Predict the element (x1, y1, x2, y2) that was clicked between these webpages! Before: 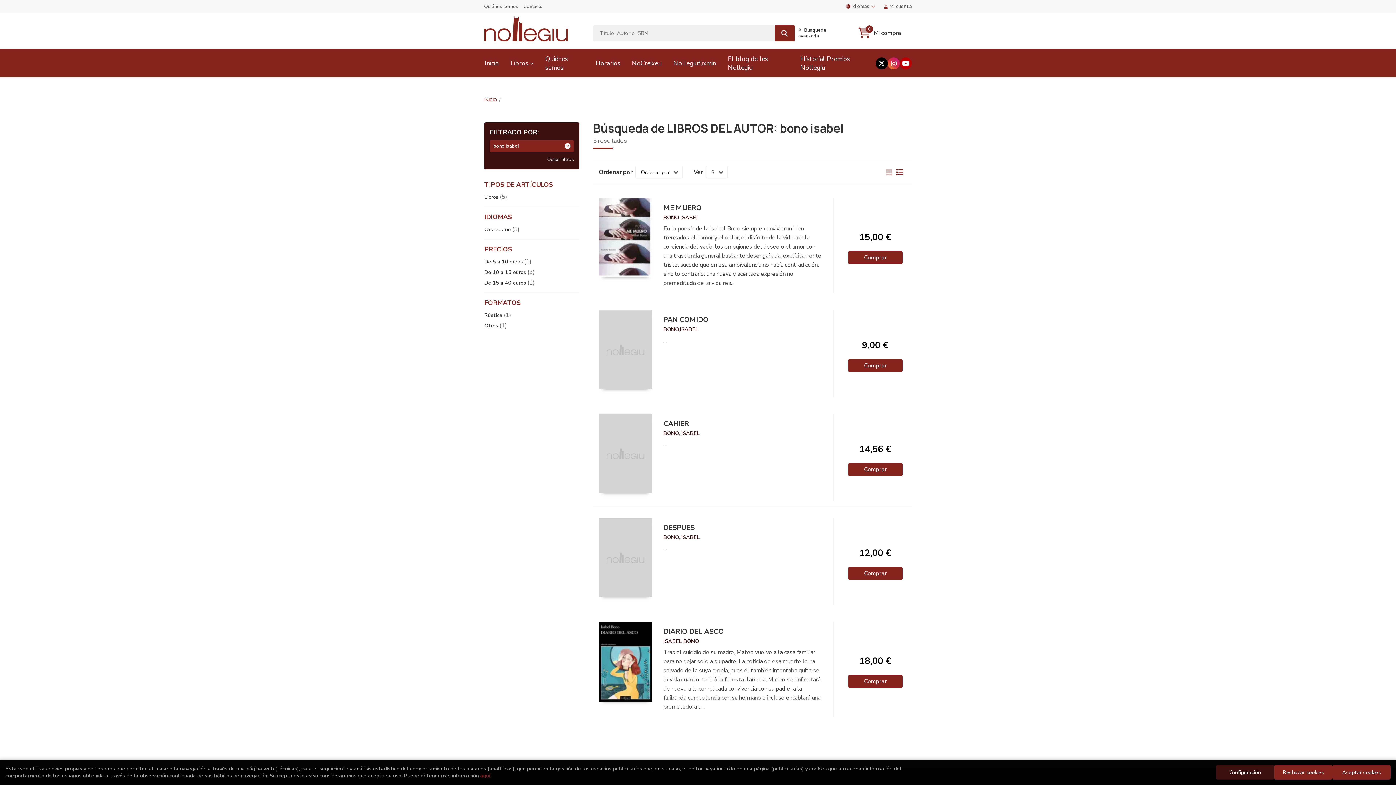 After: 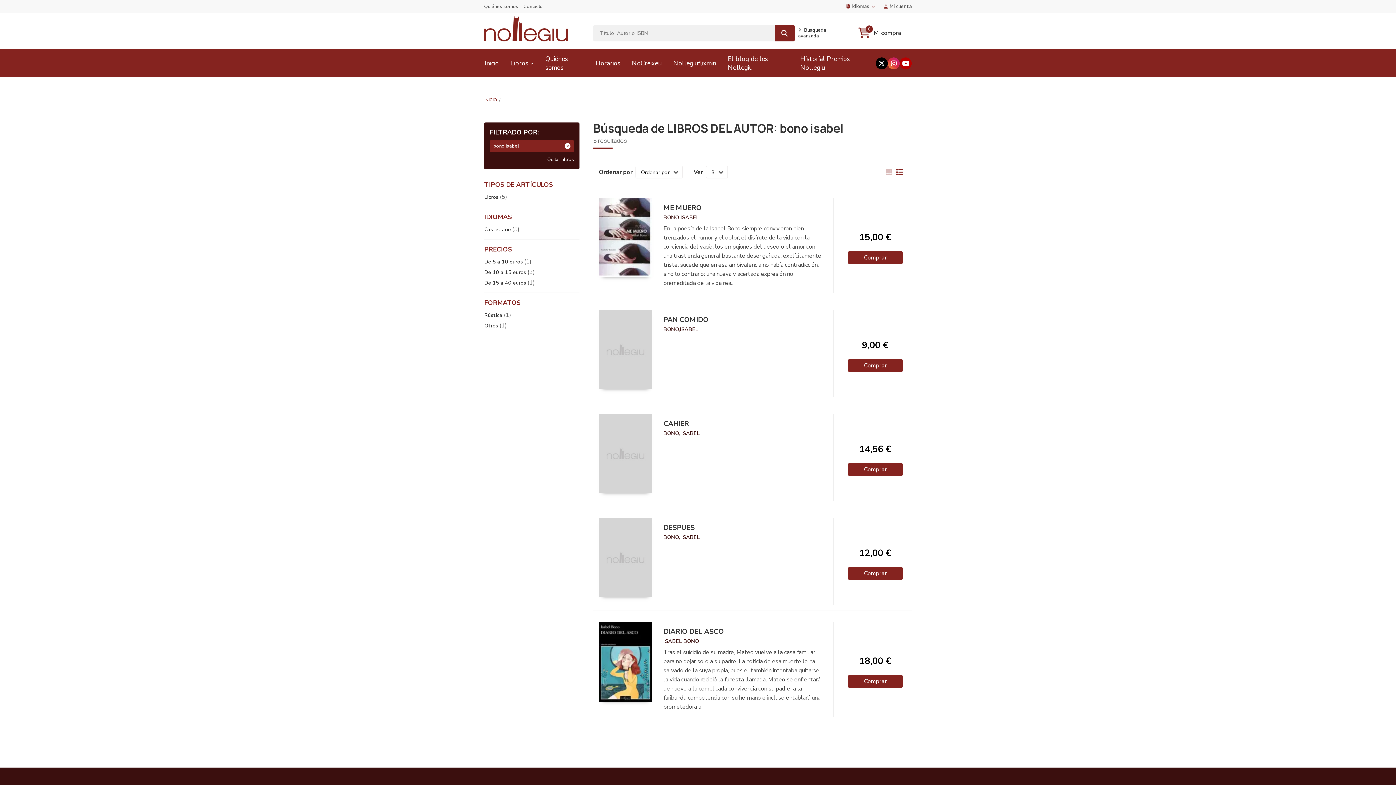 Action: bbox: (1274, 765, 1332, 780) label: Refuse